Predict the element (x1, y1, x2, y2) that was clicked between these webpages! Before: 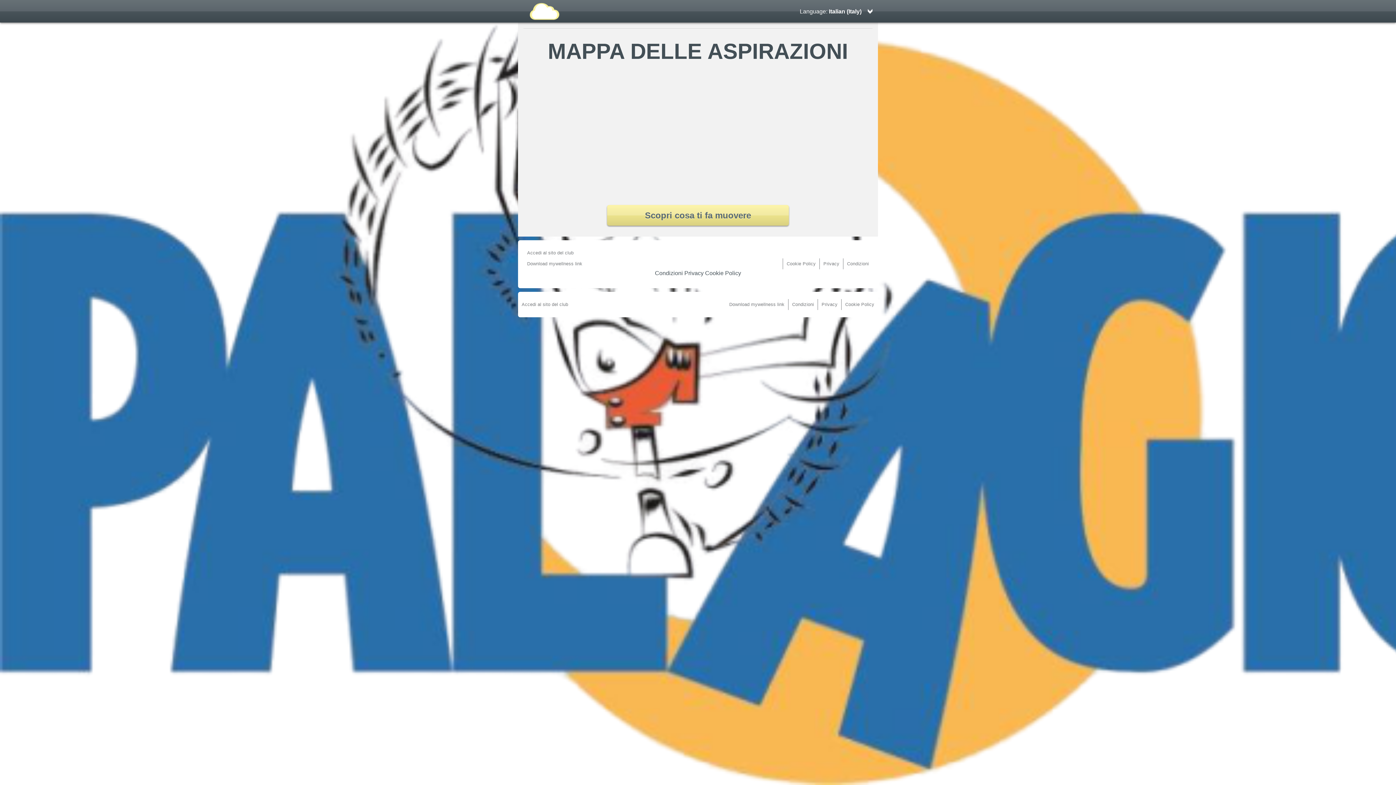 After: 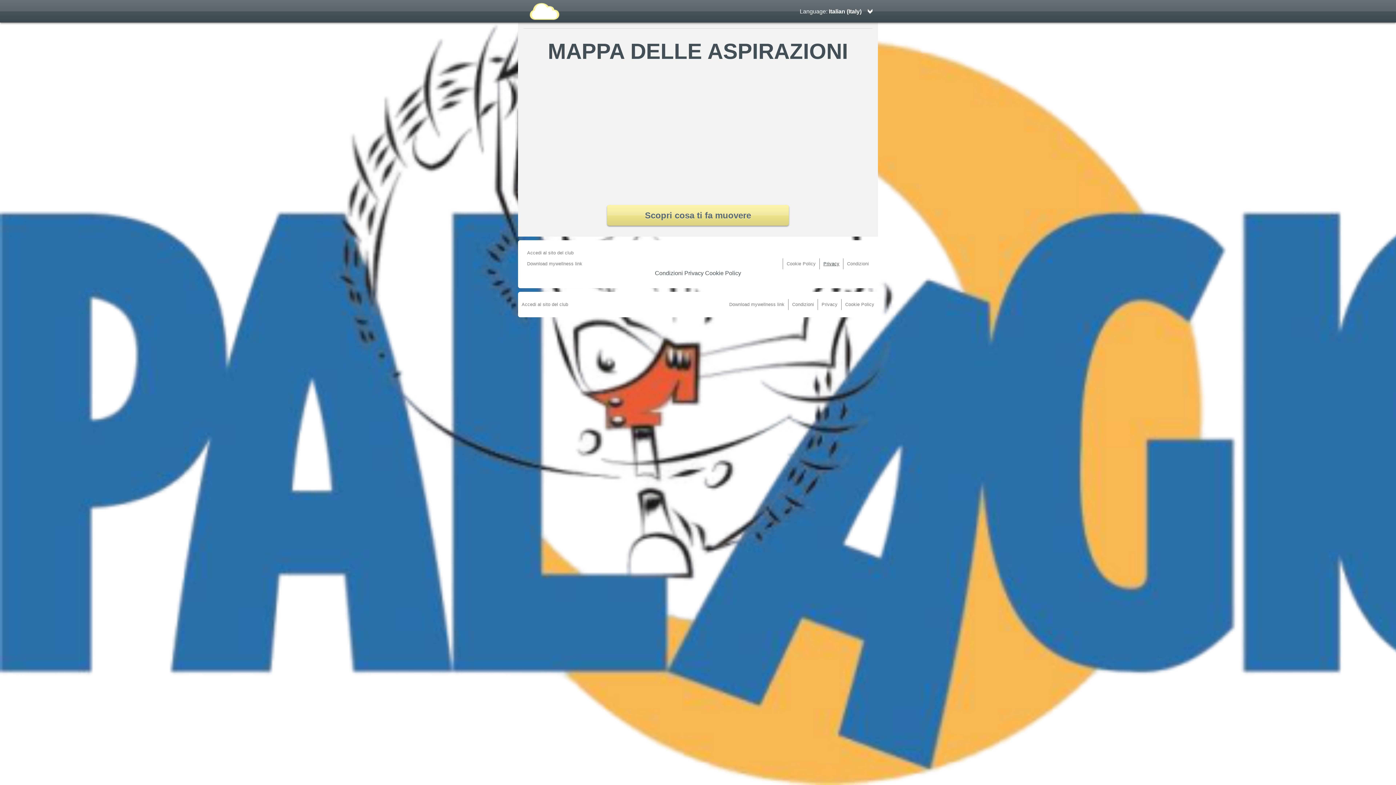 Action: label: Privacy bbox: (823, 261, 839, 266)